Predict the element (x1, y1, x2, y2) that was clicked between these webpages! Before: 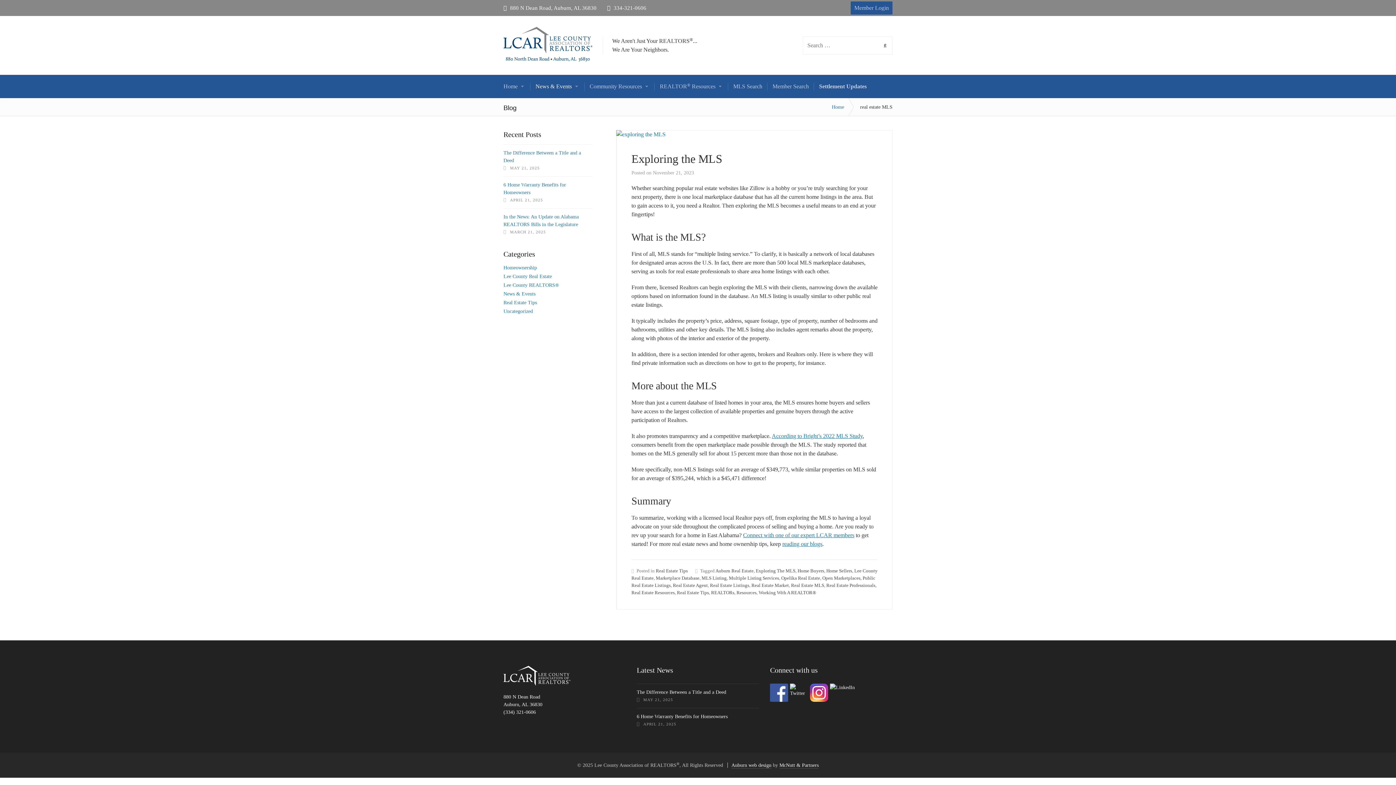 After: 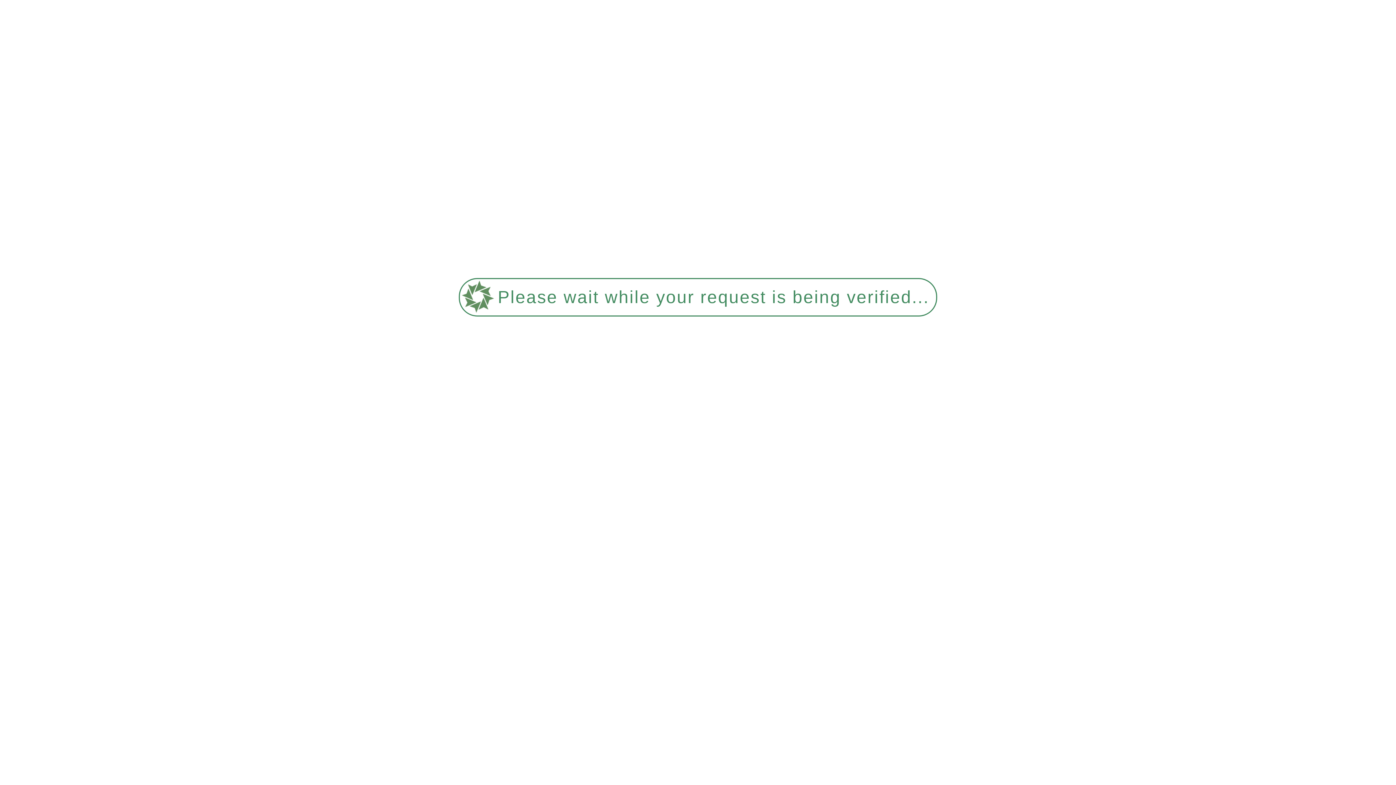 Action: bbox: (656, 575, 699, 581) label: Marketplace Database